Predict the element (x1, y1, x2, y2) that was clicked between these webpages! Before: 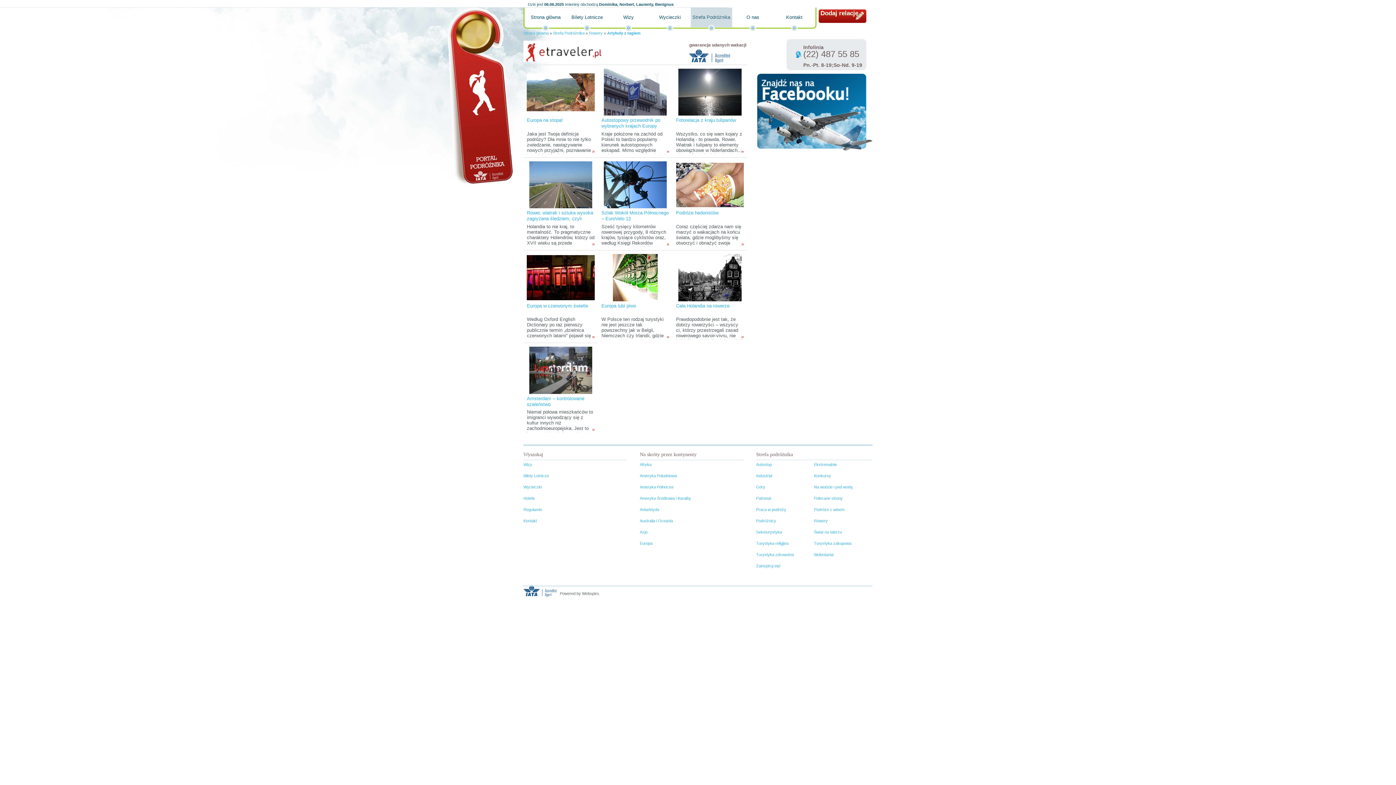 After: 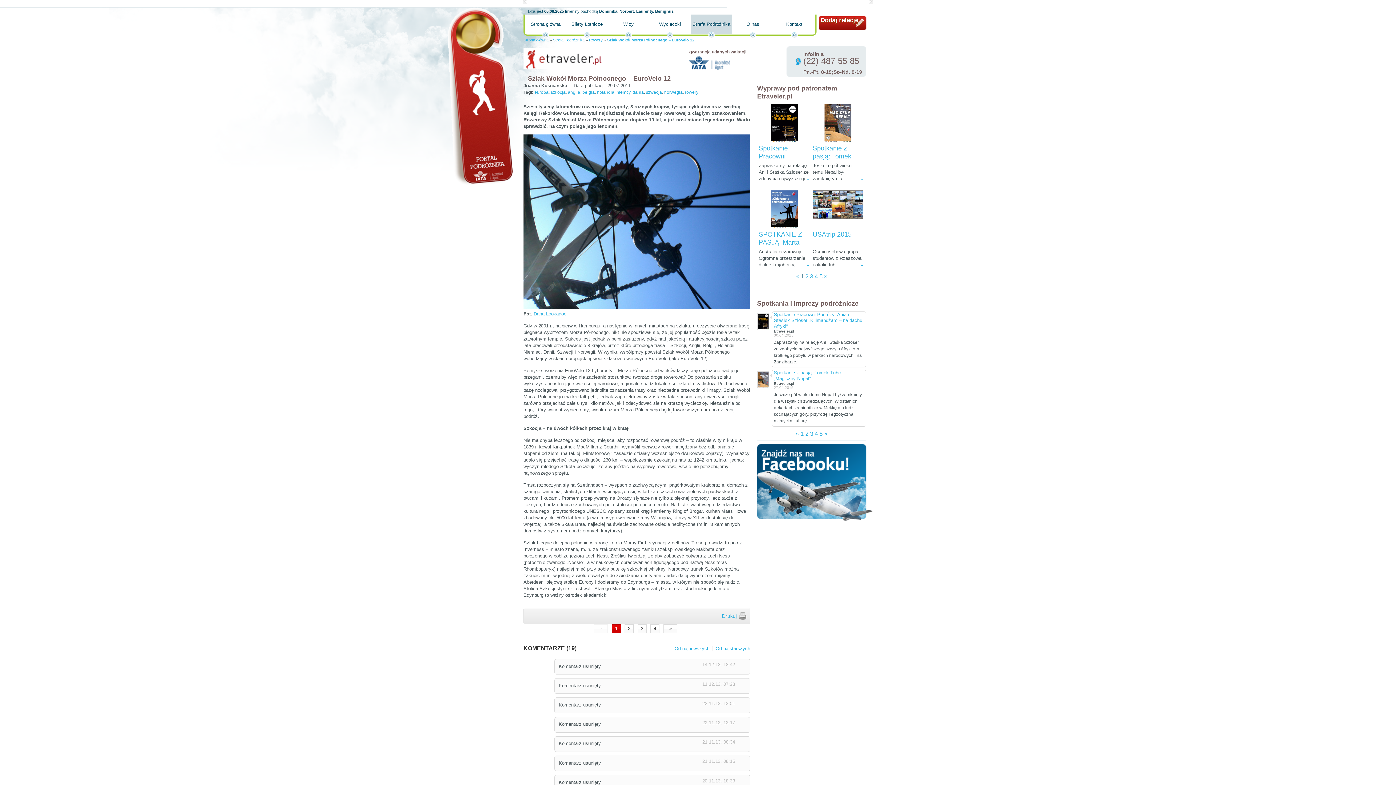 Action: bbox: (604, 181, 667, 187)